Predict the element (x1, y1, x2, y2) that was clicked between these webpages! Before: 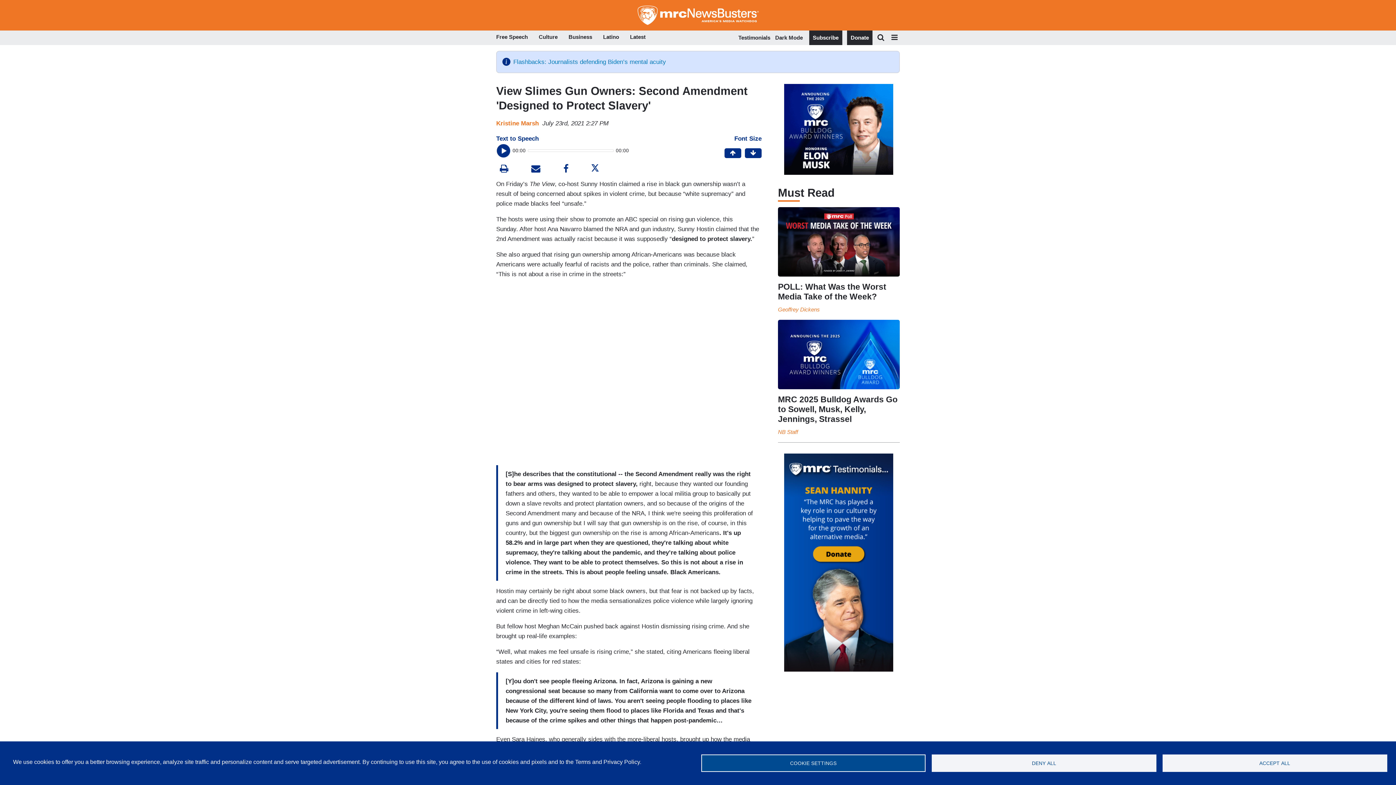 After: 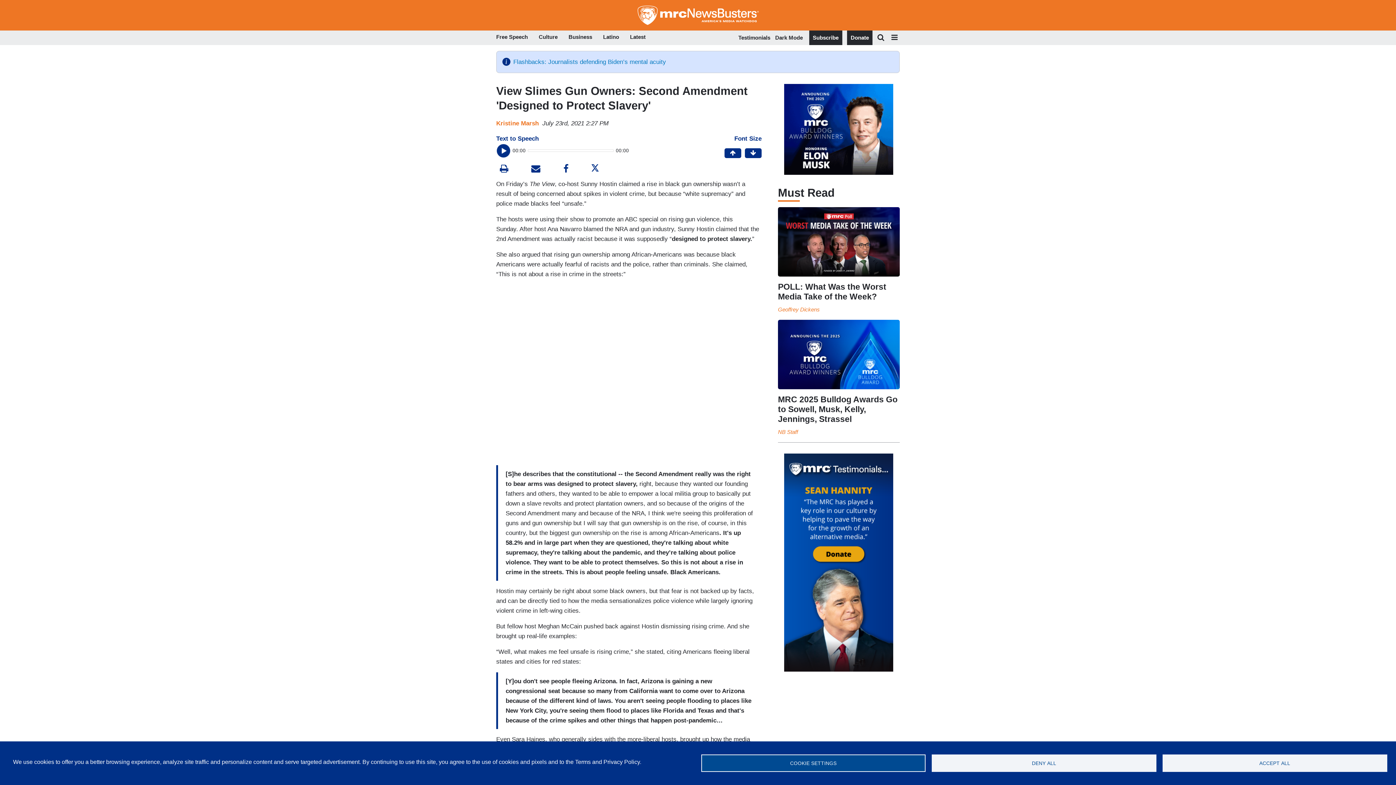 Action: bbox: (496, 163, 512, 175)